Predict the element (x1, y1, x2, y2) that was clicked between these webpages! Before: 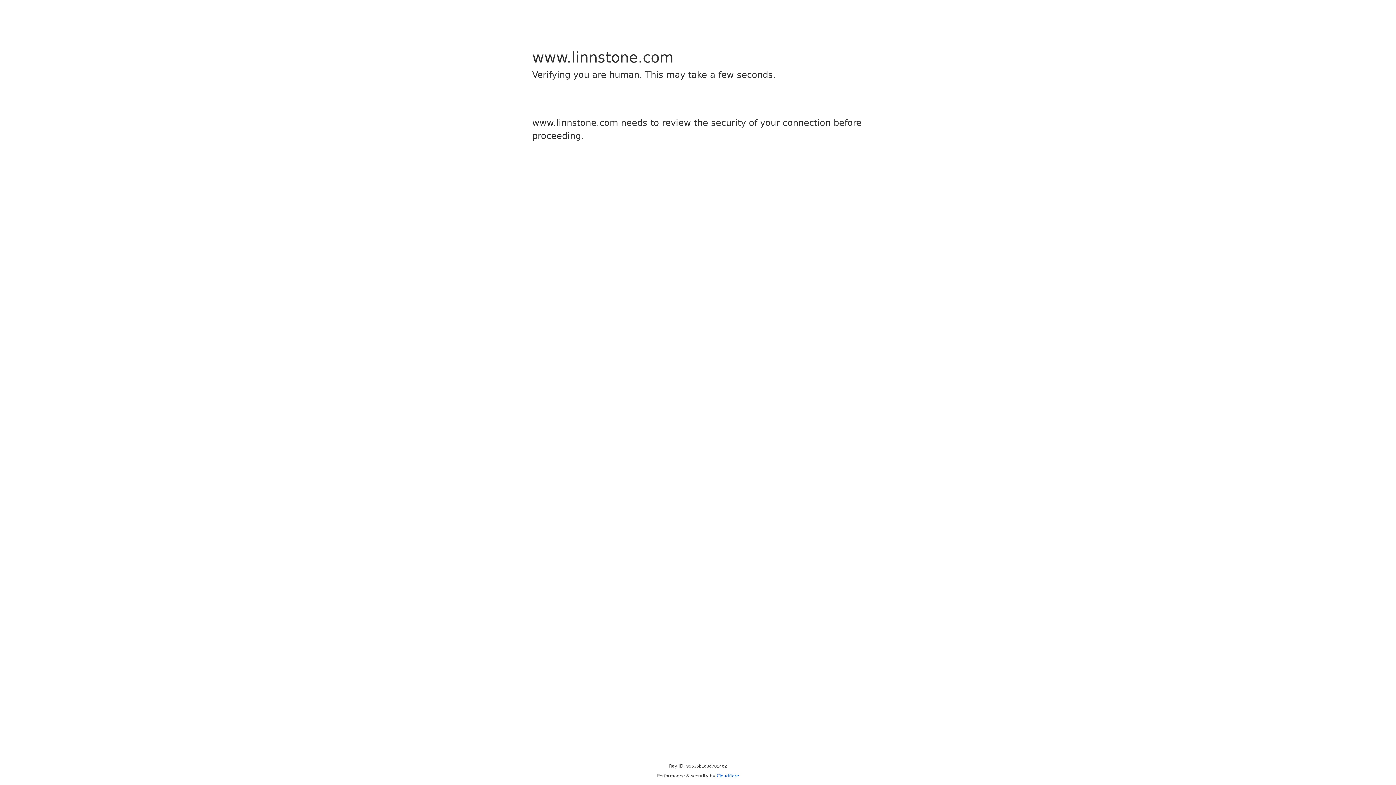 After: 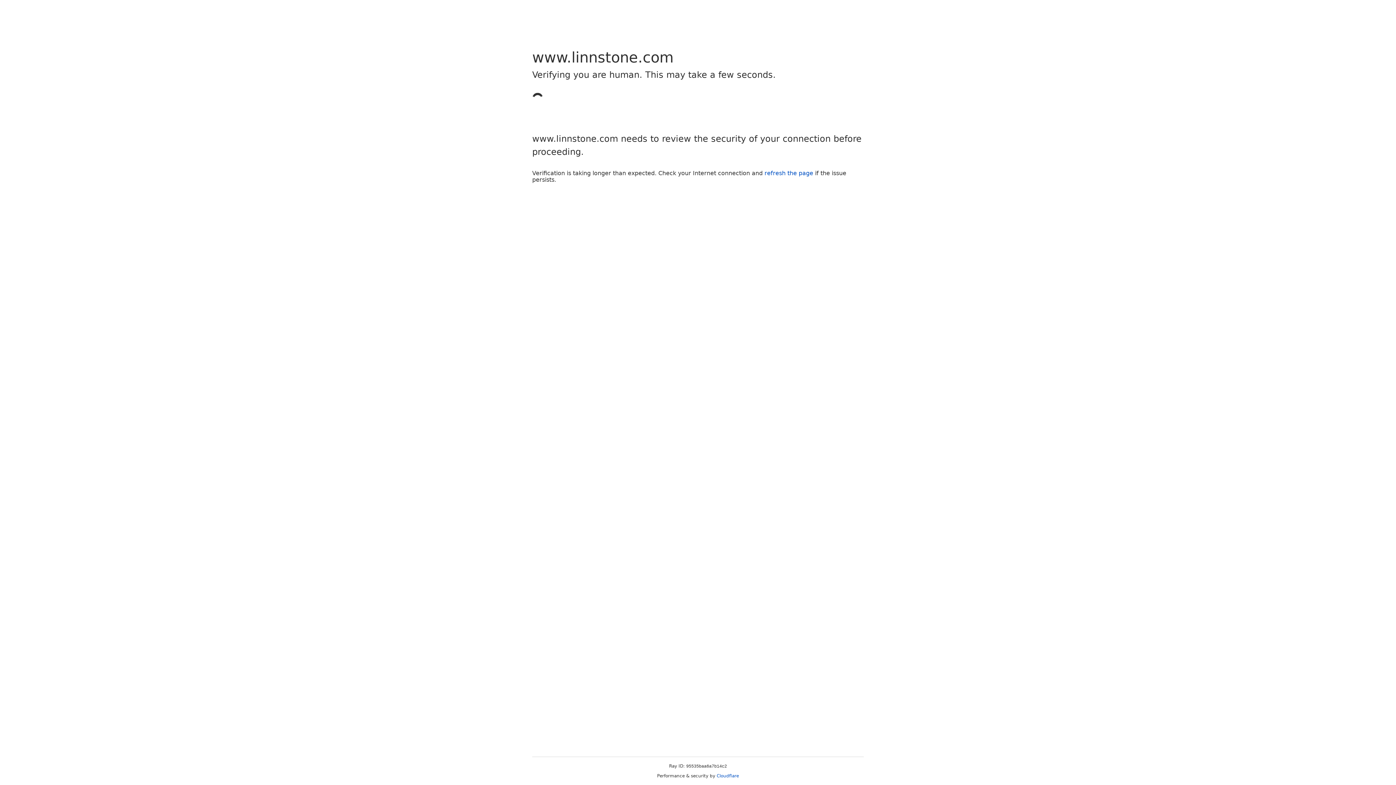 Action: bbox: (716, 773, 739, 778) label: Cloudflare